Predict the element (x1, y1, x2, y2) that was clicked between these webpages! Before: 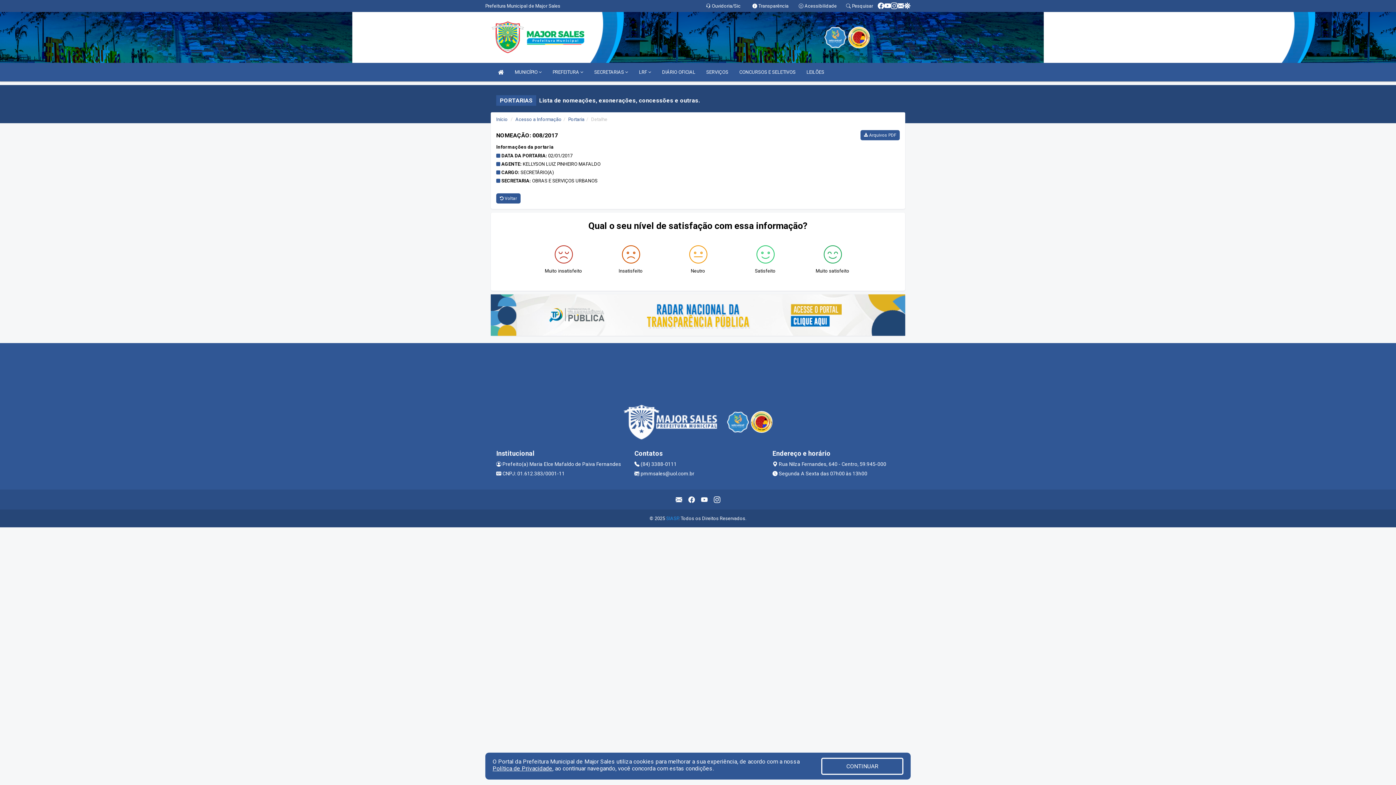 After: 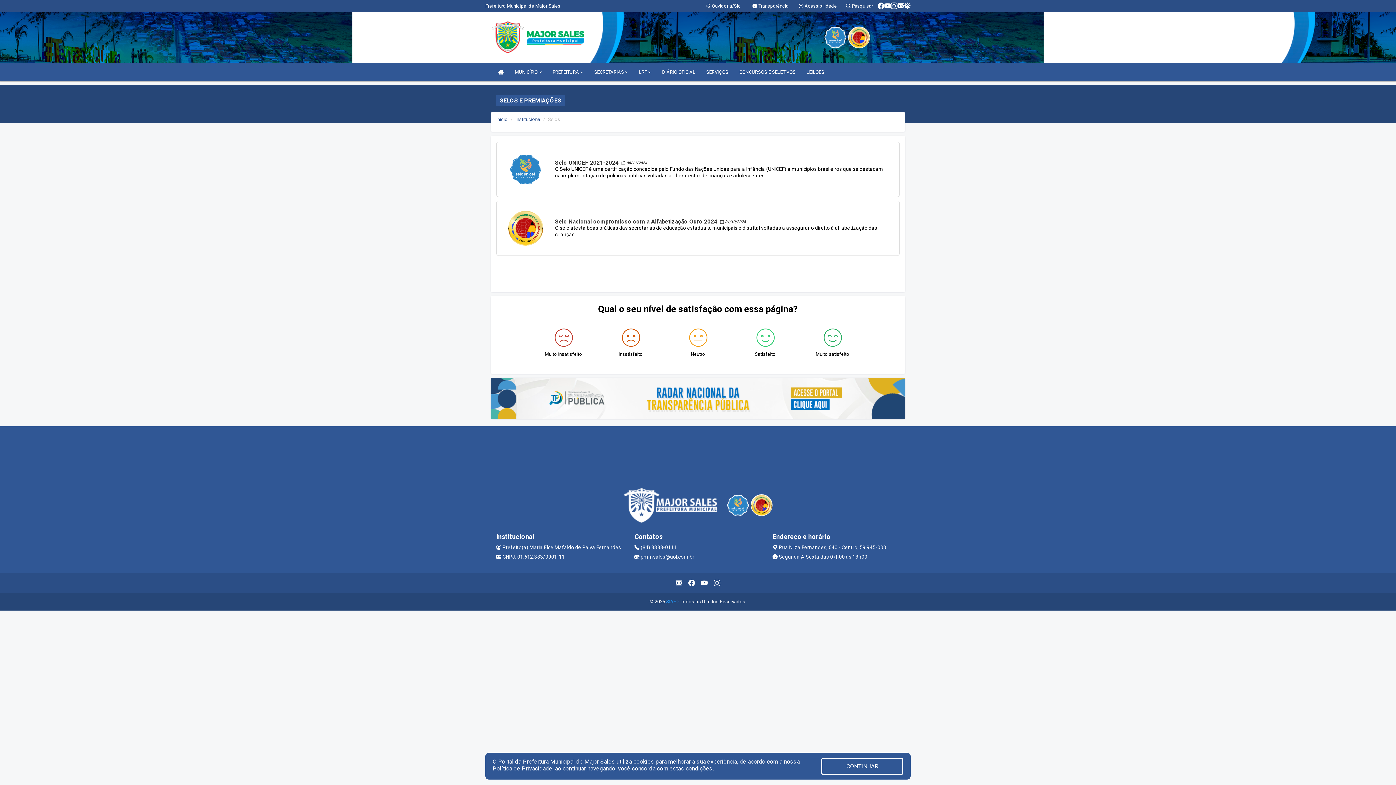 Action: bbox: (750, 419, 772, 424)